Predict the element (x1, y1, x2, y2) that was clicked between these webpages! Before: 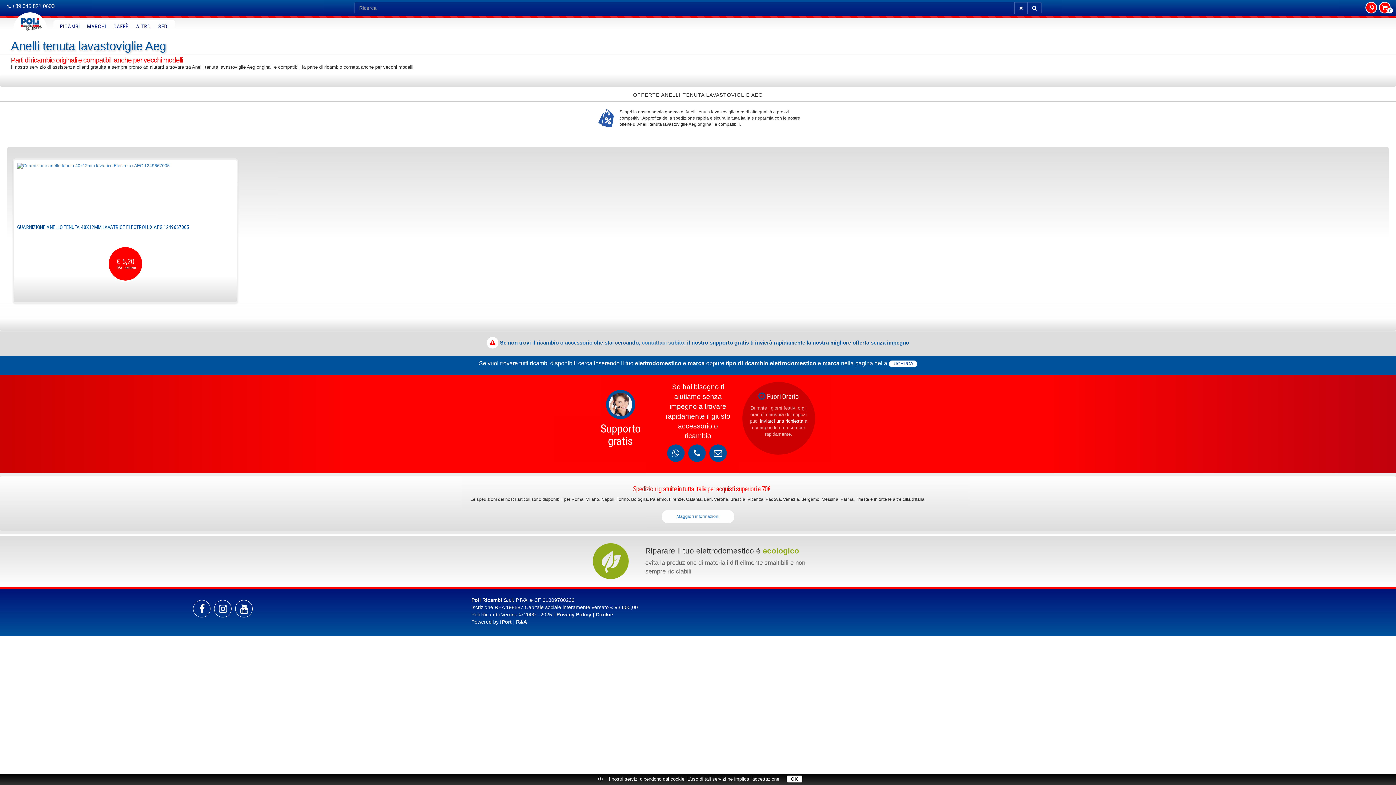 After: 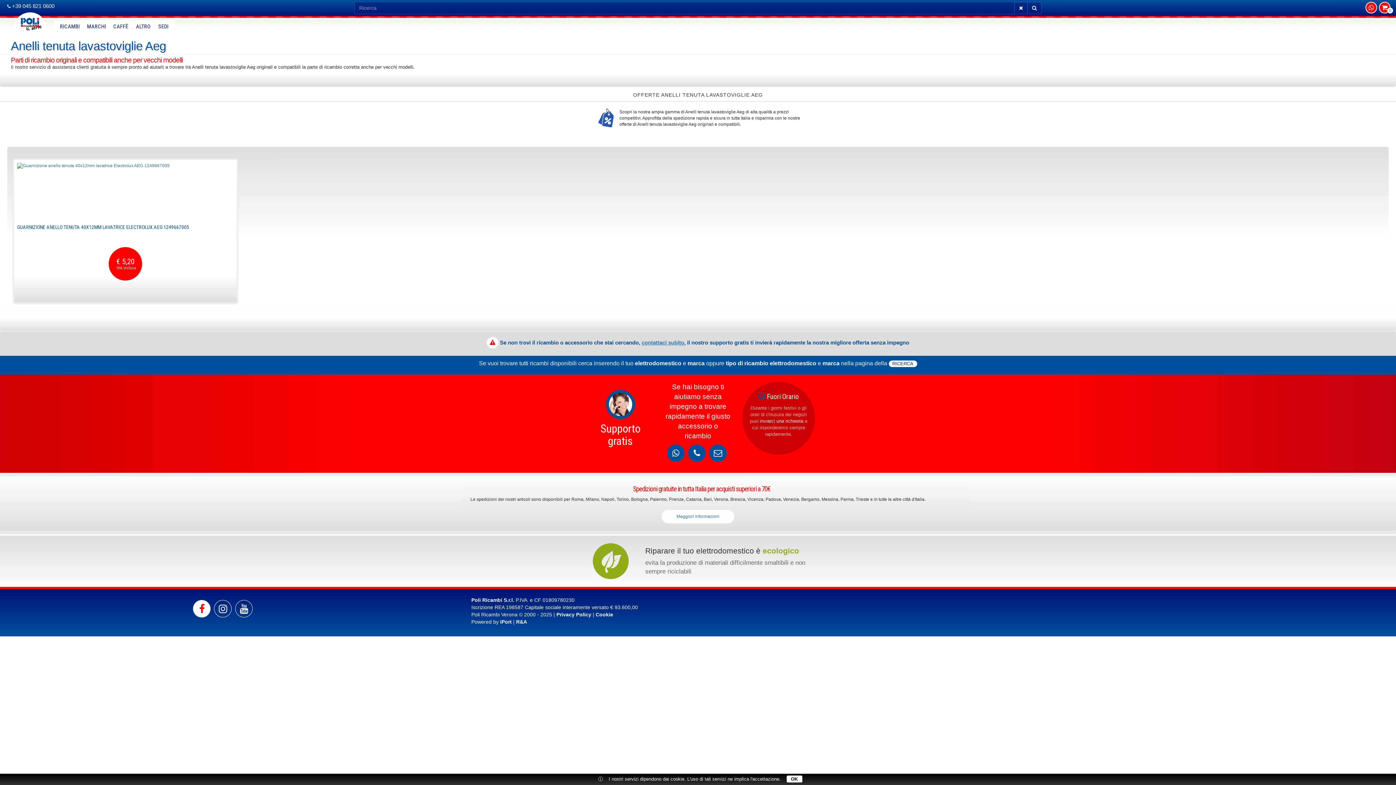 Action: bbox: (193, 600, 210, 617)